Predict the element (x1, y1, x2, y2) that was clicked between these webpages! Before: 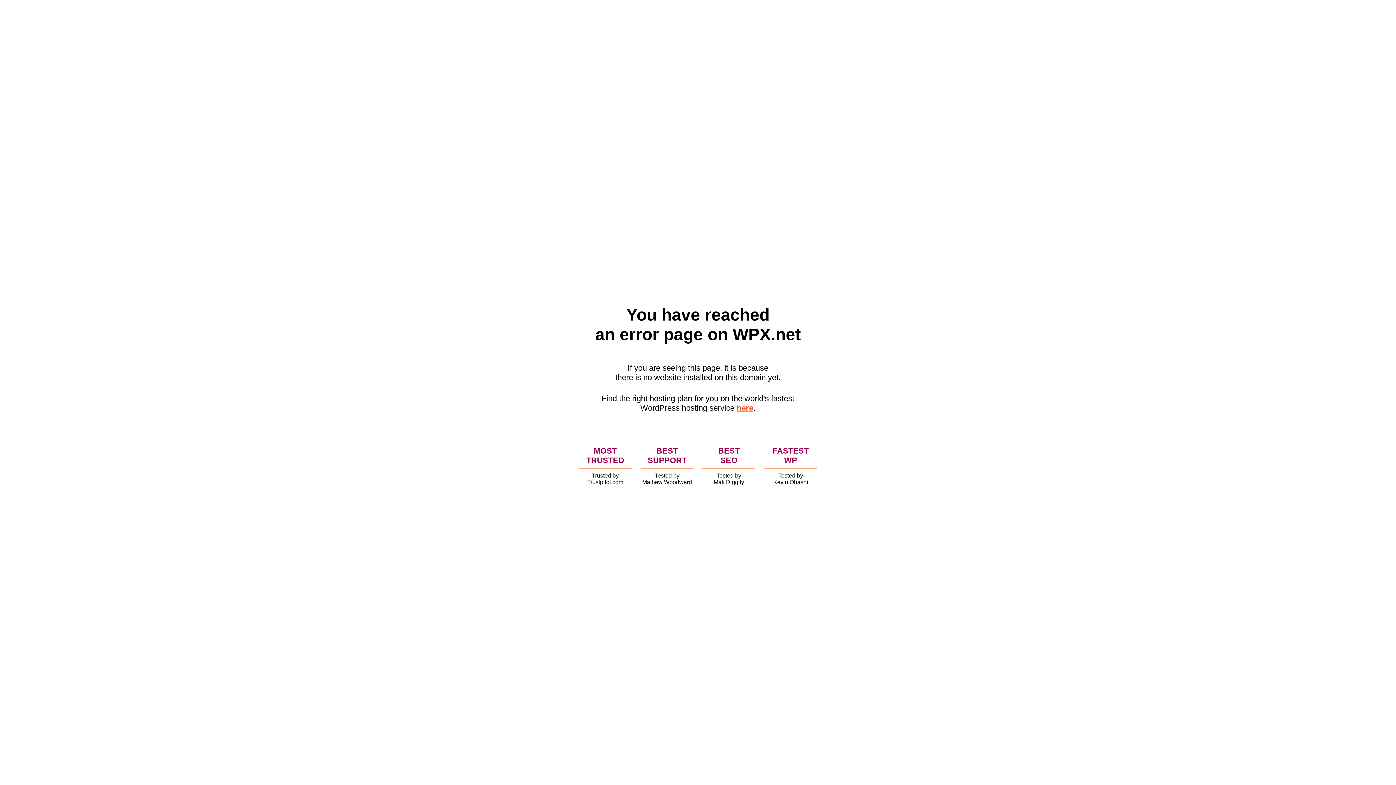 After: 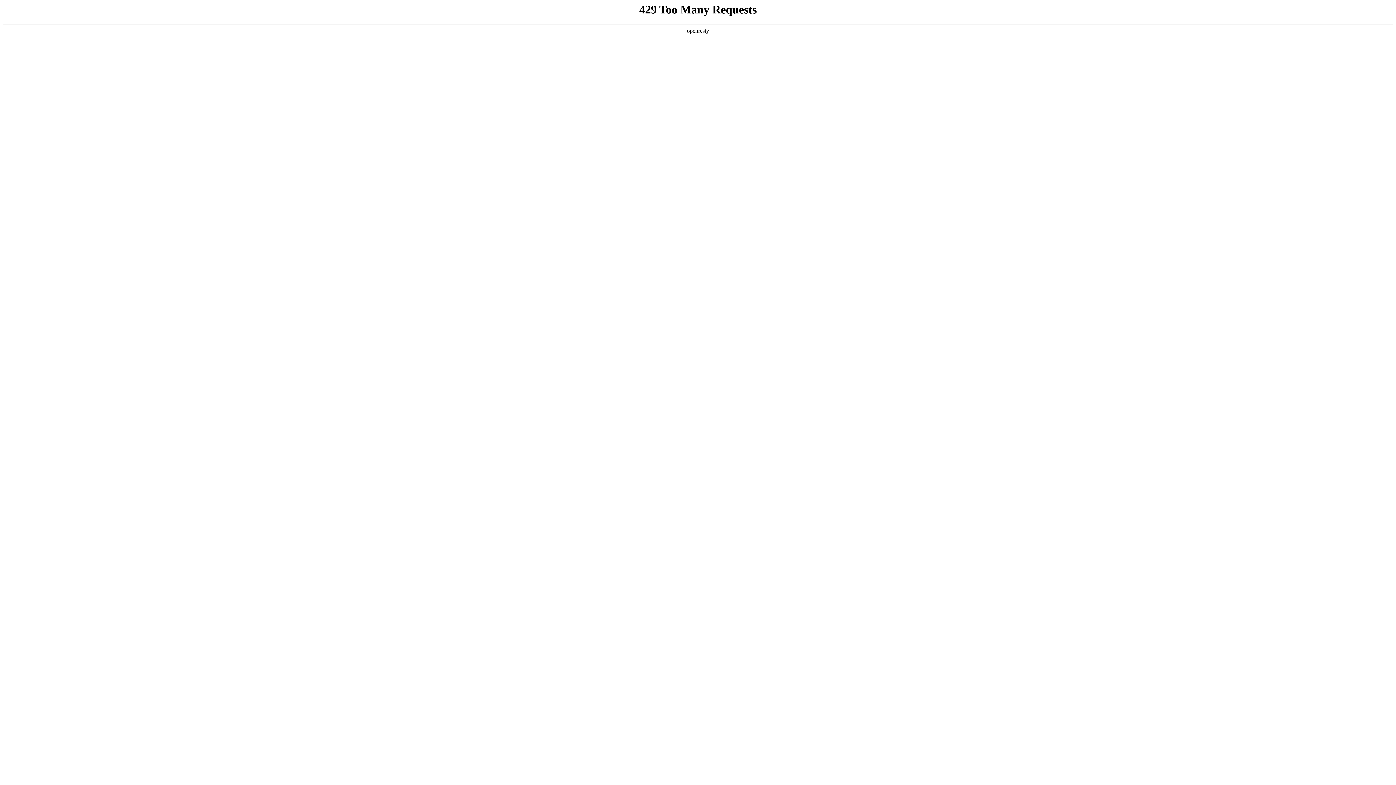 Action: bbox: (736, 403, 753, 412) label: here